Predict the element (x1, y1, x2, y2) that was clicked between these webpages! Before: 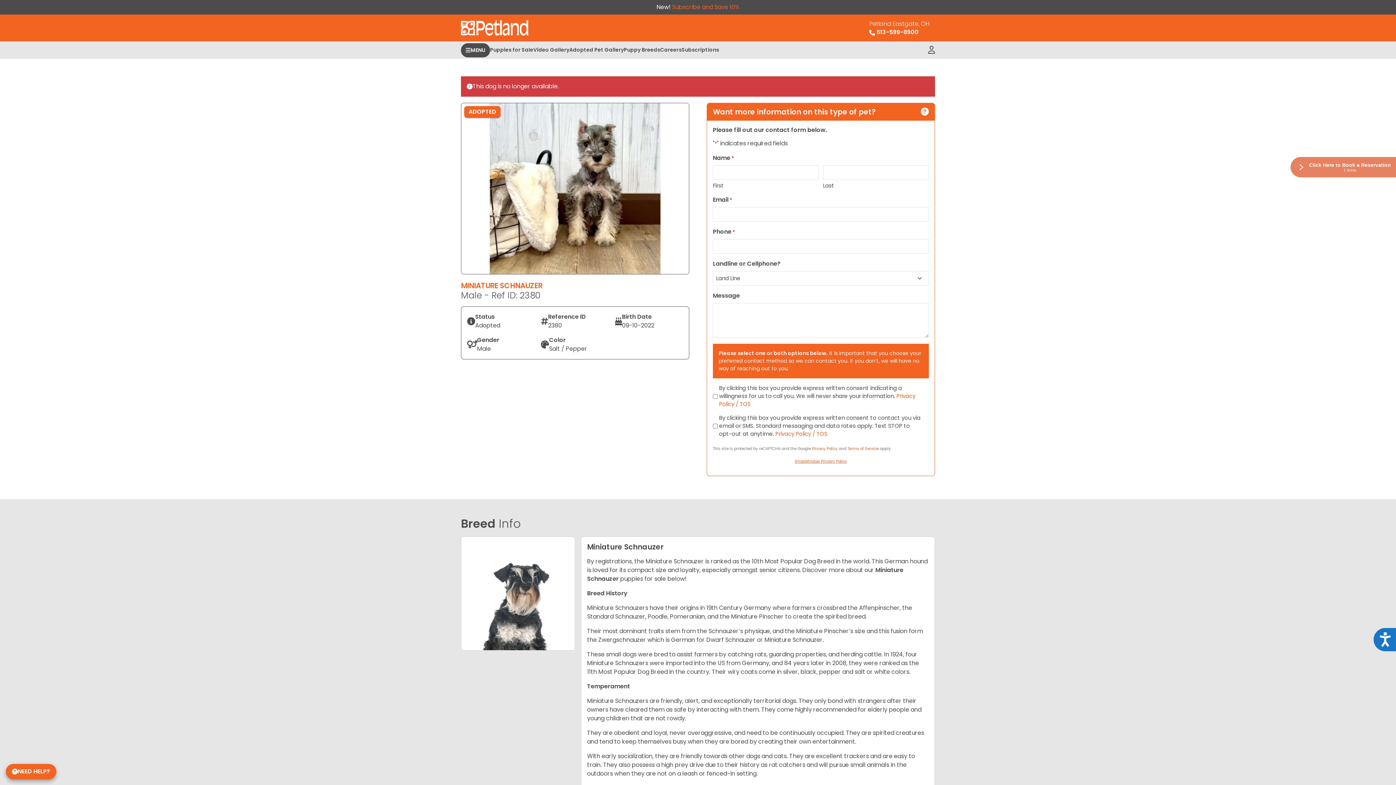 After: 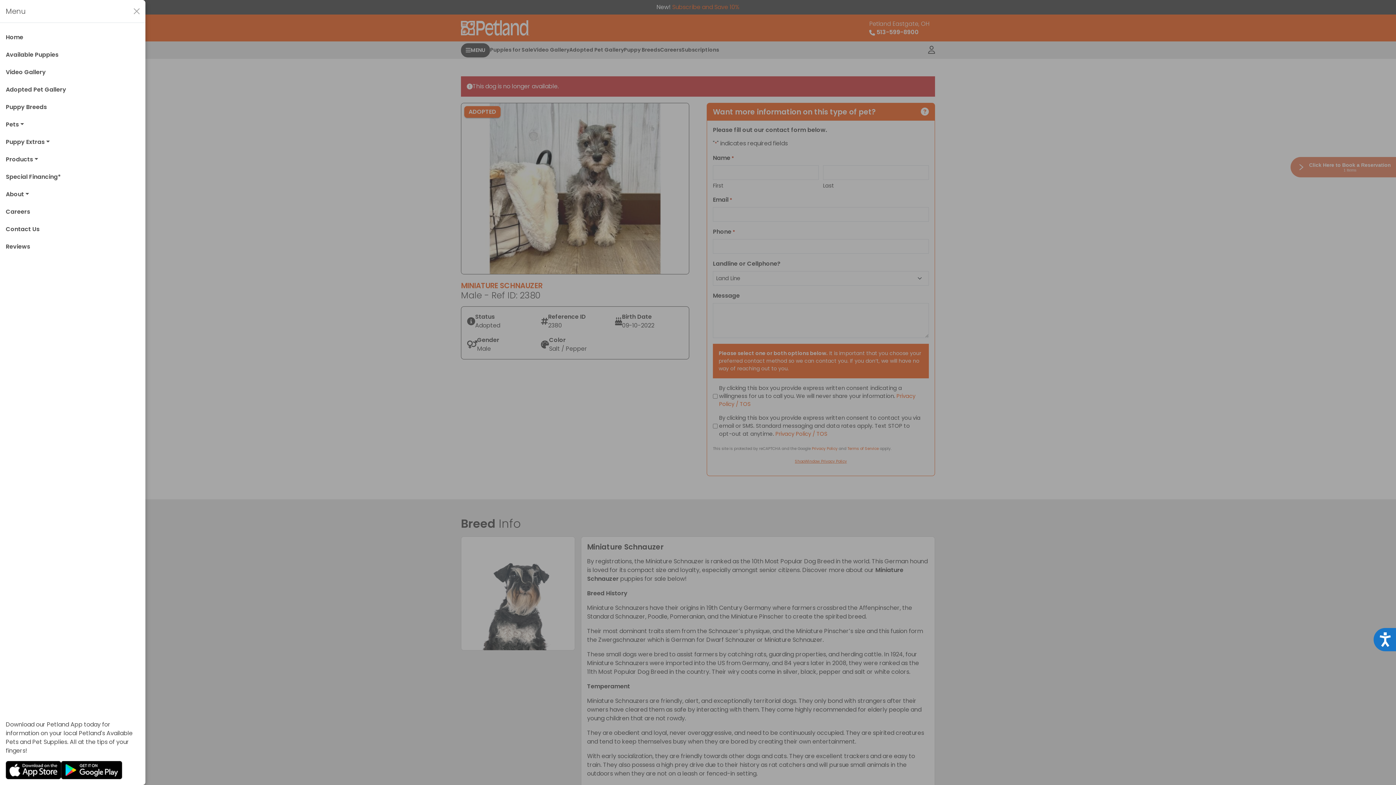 Action: bbox: (461, 43, 490, 57) label: MENU